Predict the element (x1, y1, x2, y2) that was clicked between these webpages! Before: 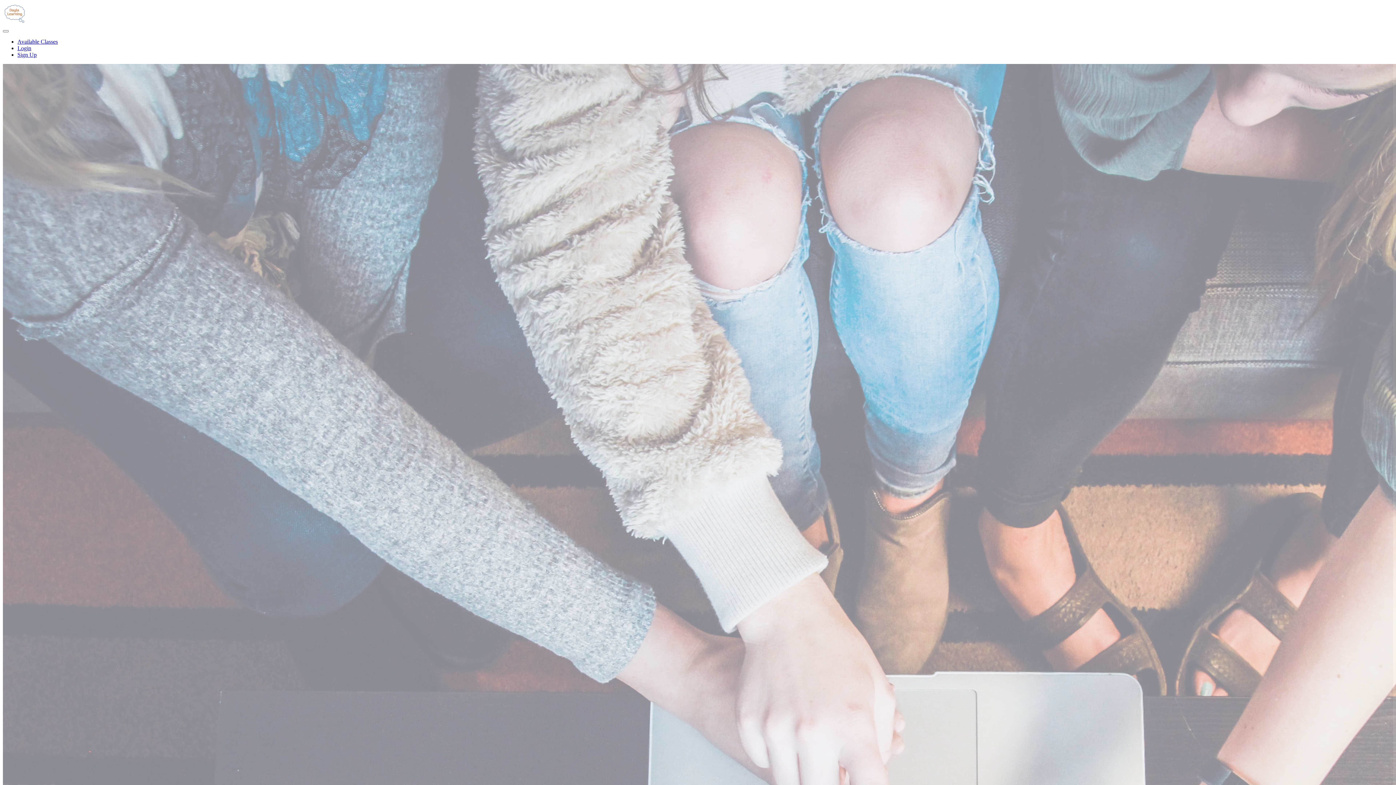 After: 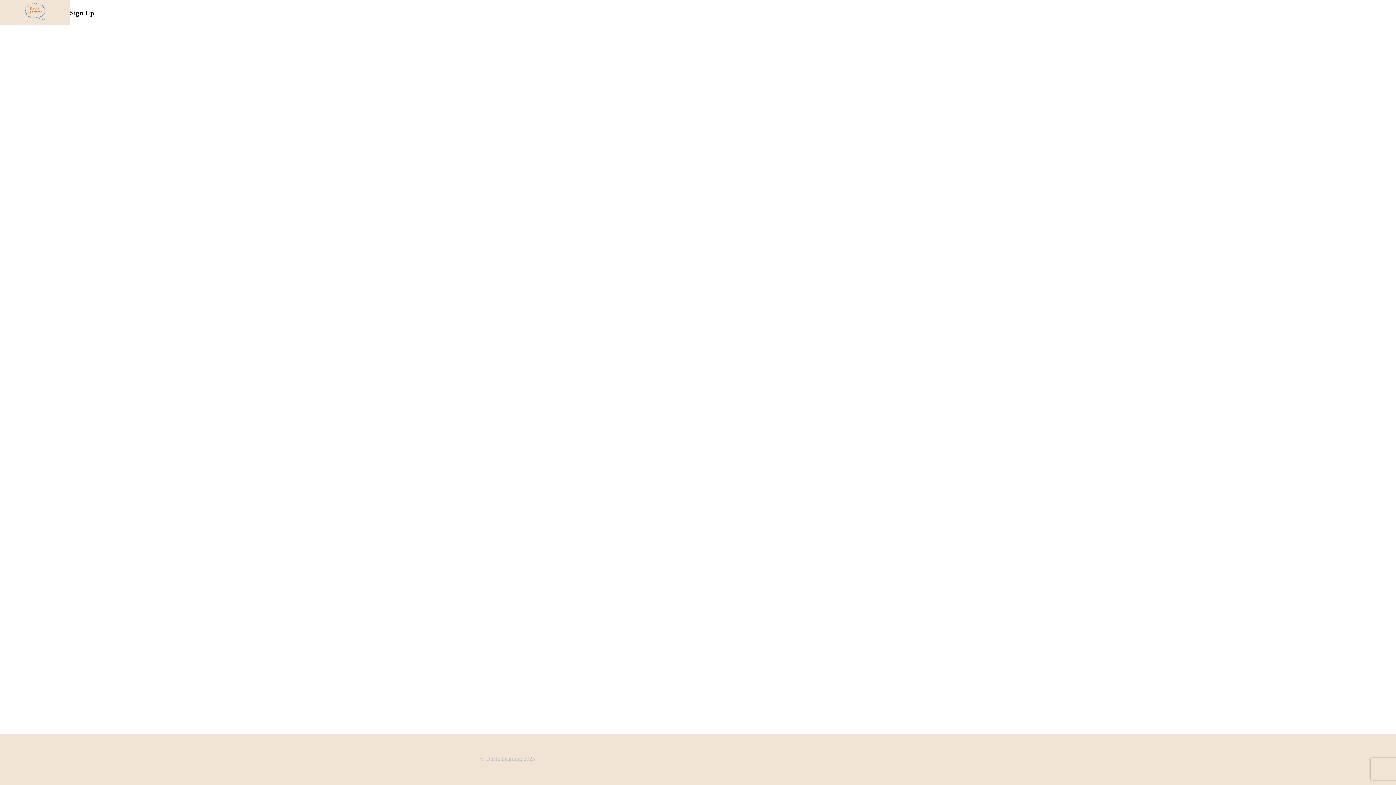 Action: bbox: (17, 51, 36, 57) label: Sign Up